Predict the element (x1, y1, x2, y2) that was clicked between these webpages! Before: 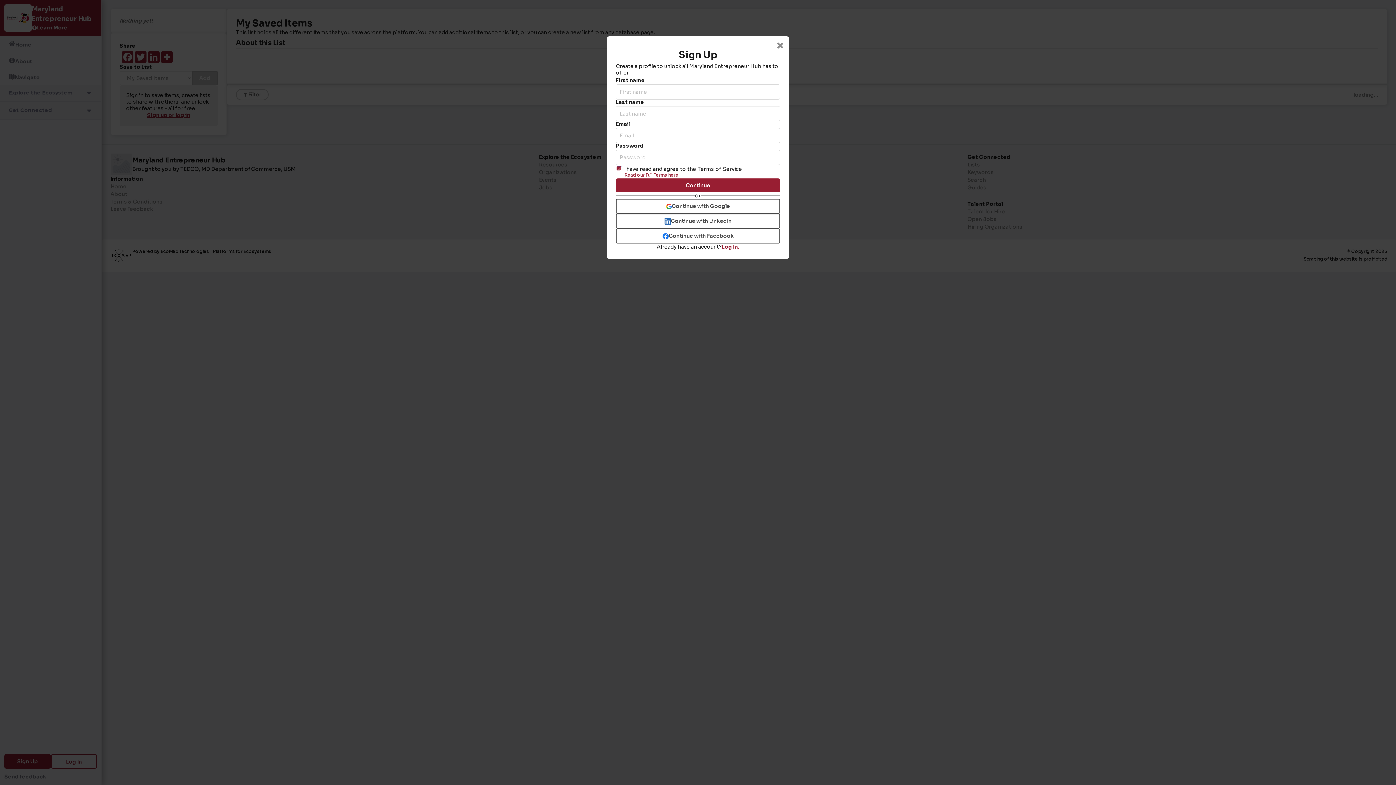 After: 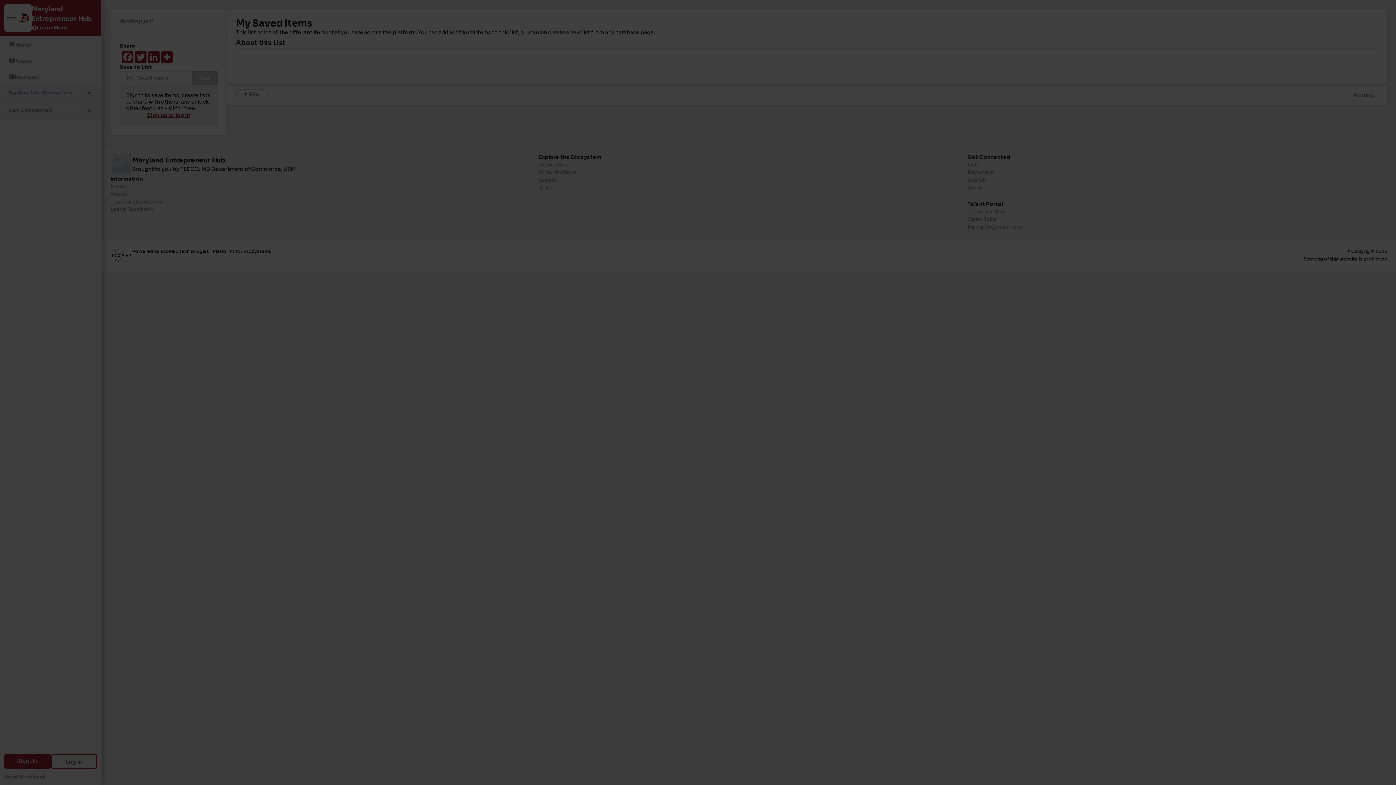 Action: bbox: (776, 36, 789, 49)